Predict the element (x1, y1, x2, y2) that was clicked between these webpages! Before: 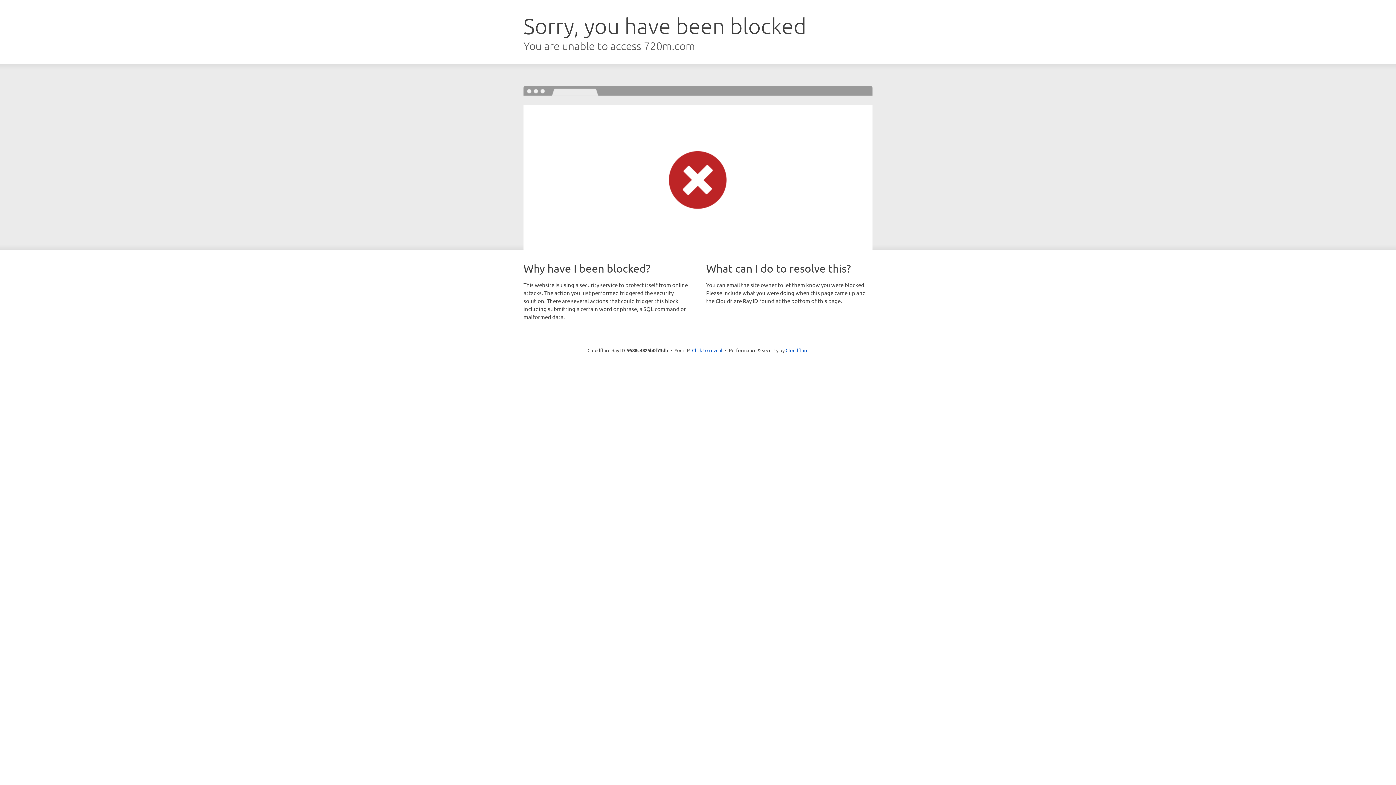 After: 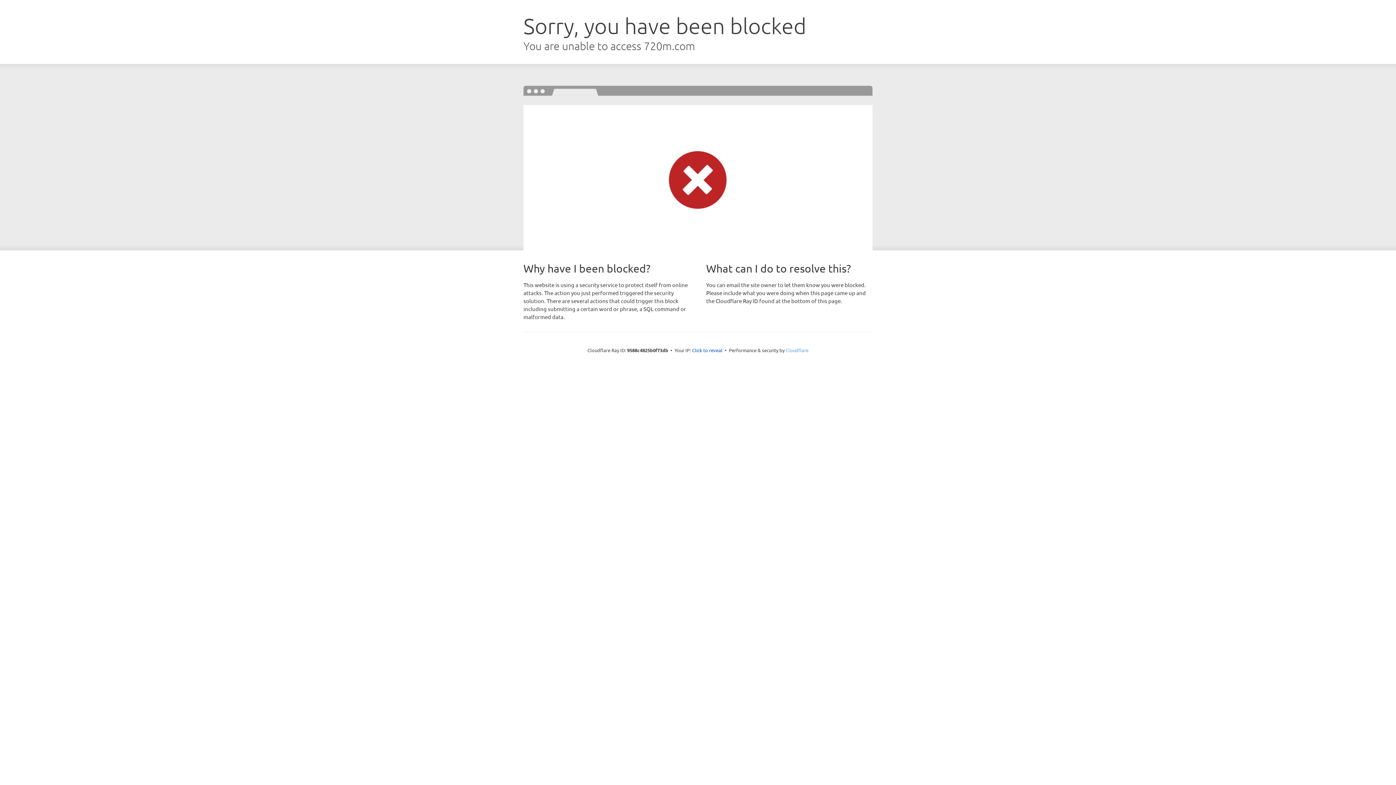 Action: label: Cloudflare bbox: (785, 347, 808, 353)